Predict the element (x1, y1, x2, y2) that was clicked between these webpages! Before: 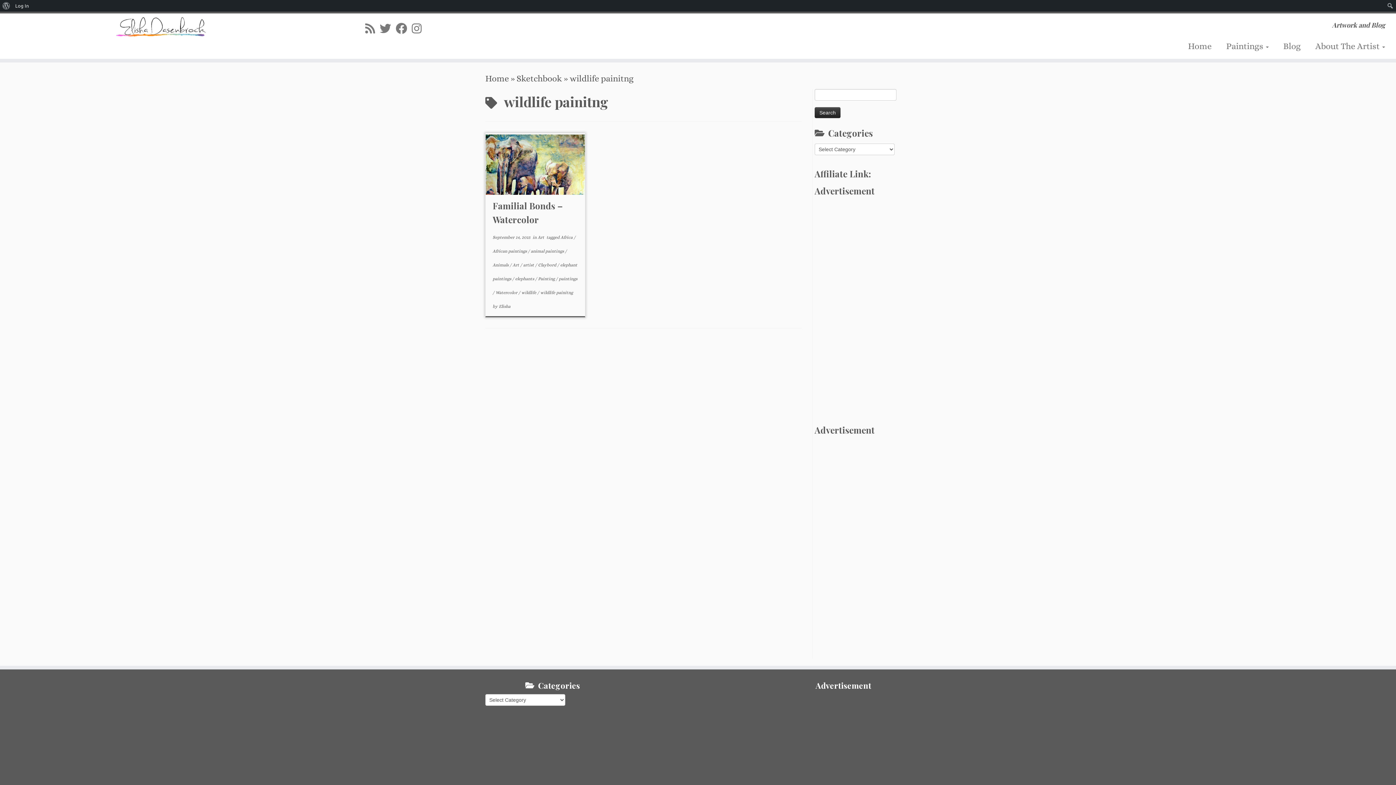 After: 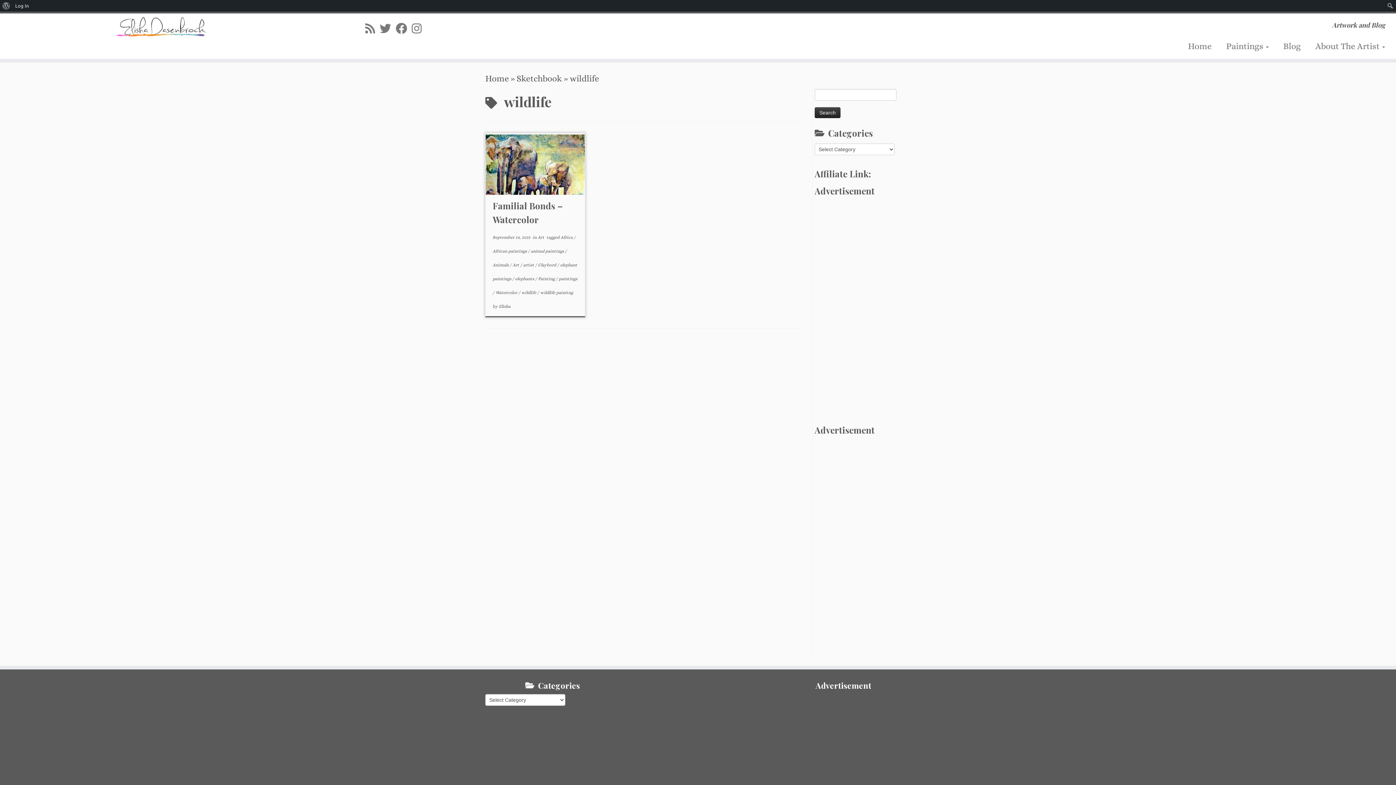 Action: bbox: (521, 290, 537, 295) label: wildlife 